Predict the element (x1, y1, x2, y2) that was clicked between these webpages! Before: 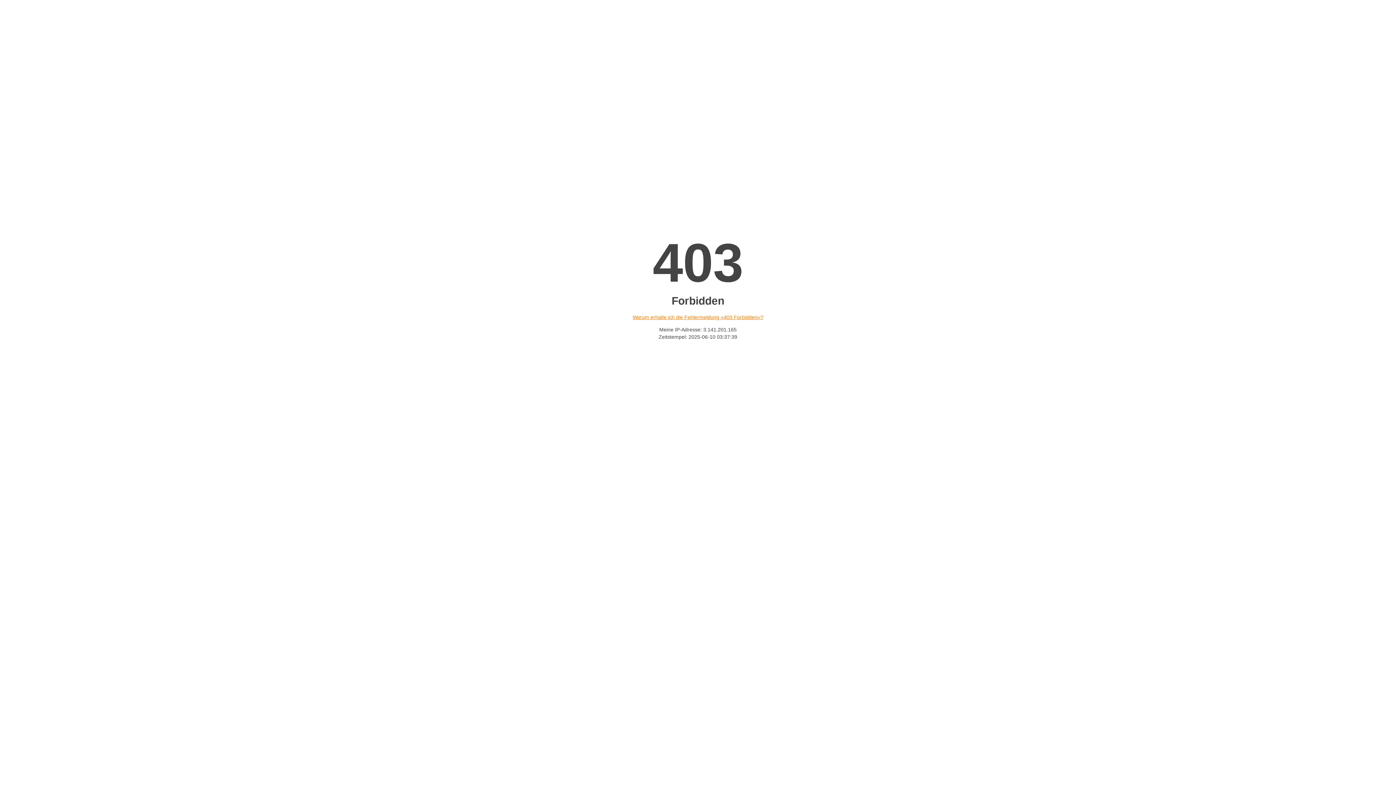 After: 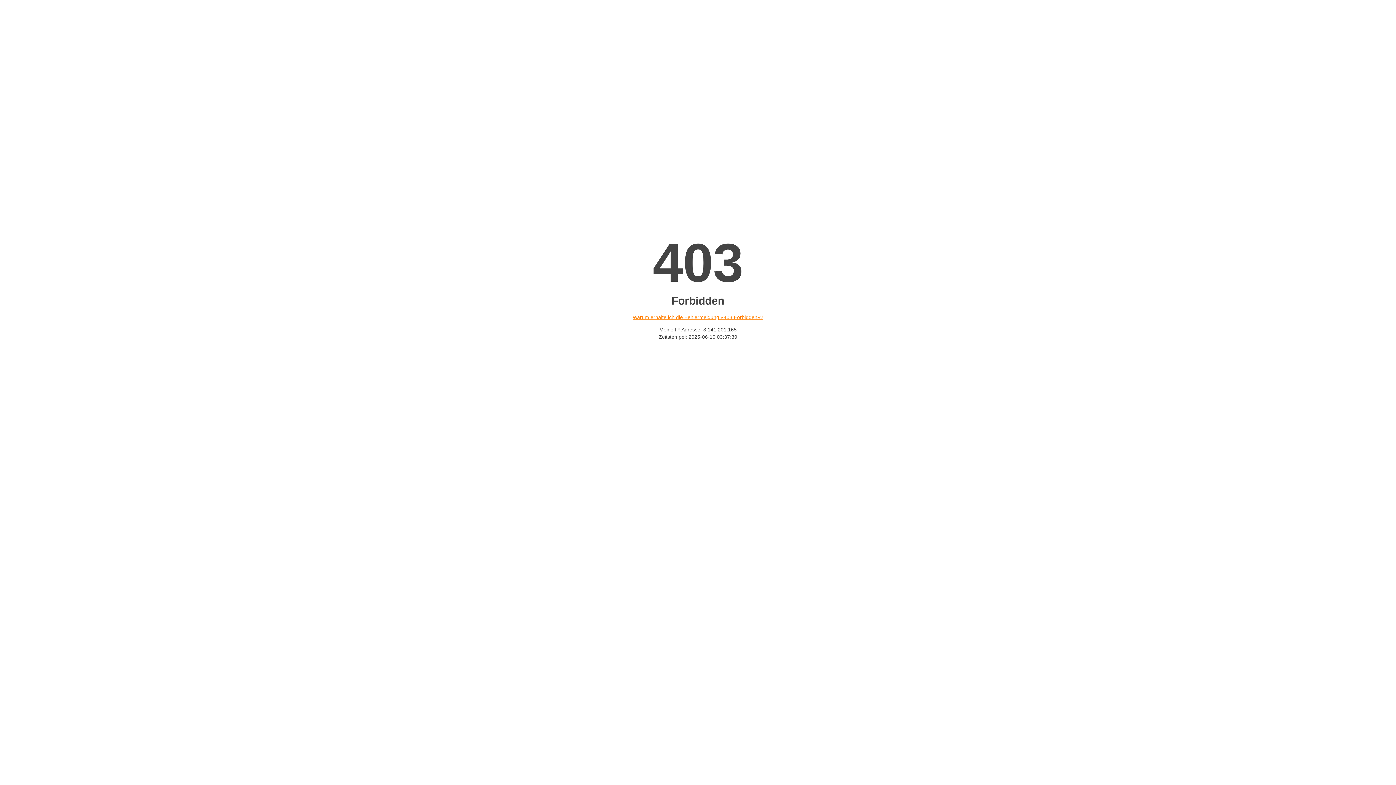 Action: label: Warum erhalte ich die Fehlermeldung «403 Forbidden»? bbox: (632, 314, 763, 320)